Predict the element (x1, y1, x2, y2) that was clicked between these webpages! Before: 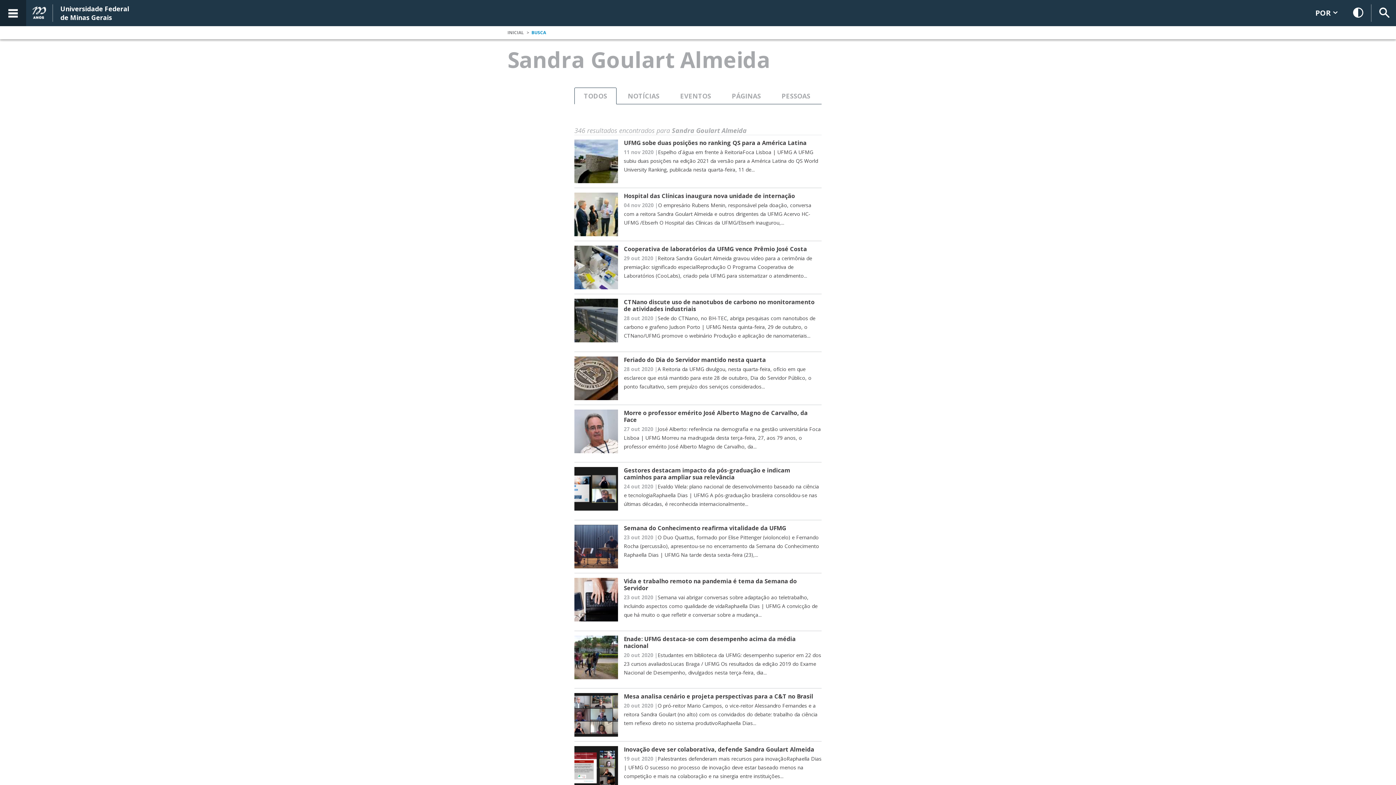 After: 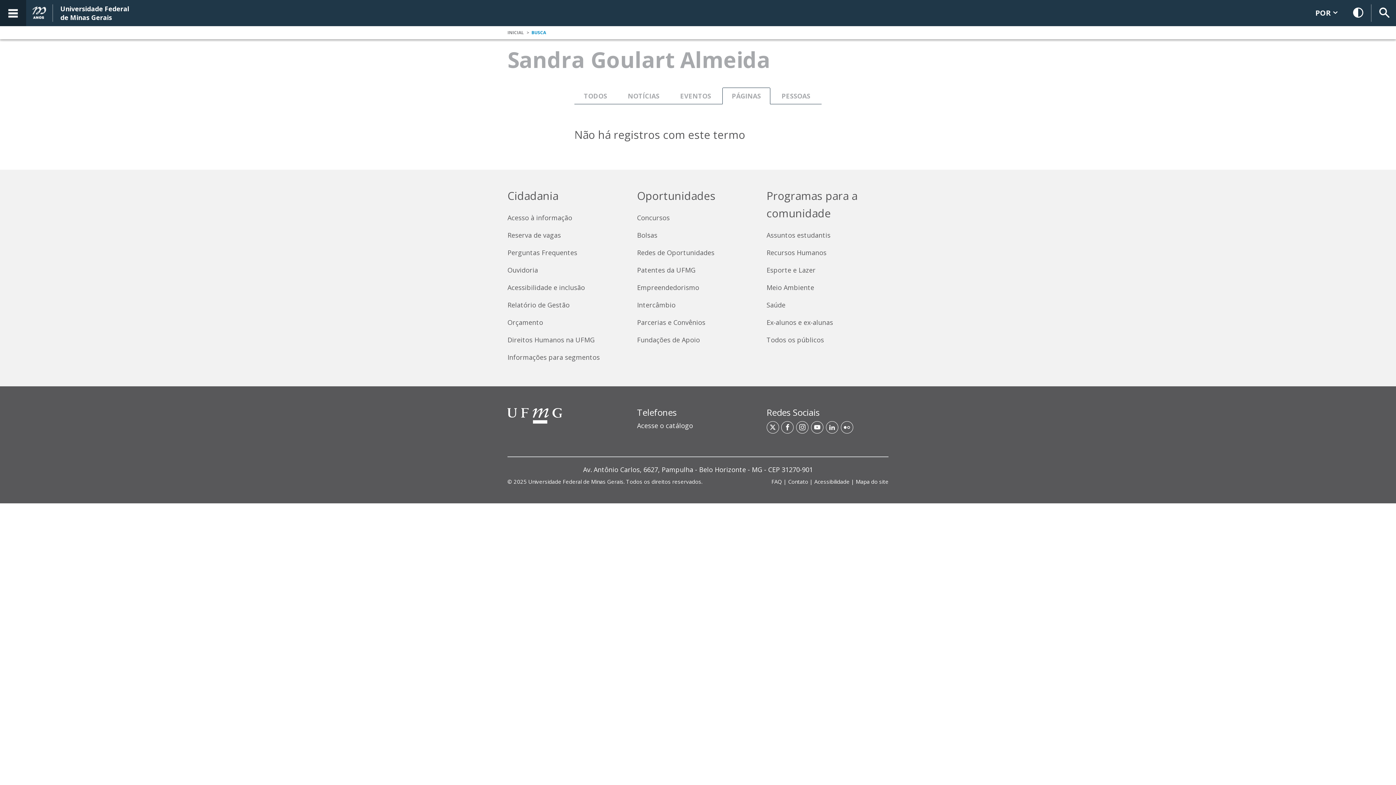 Action: bbox: (722, 87, 770, 104) label: PÁGINAS